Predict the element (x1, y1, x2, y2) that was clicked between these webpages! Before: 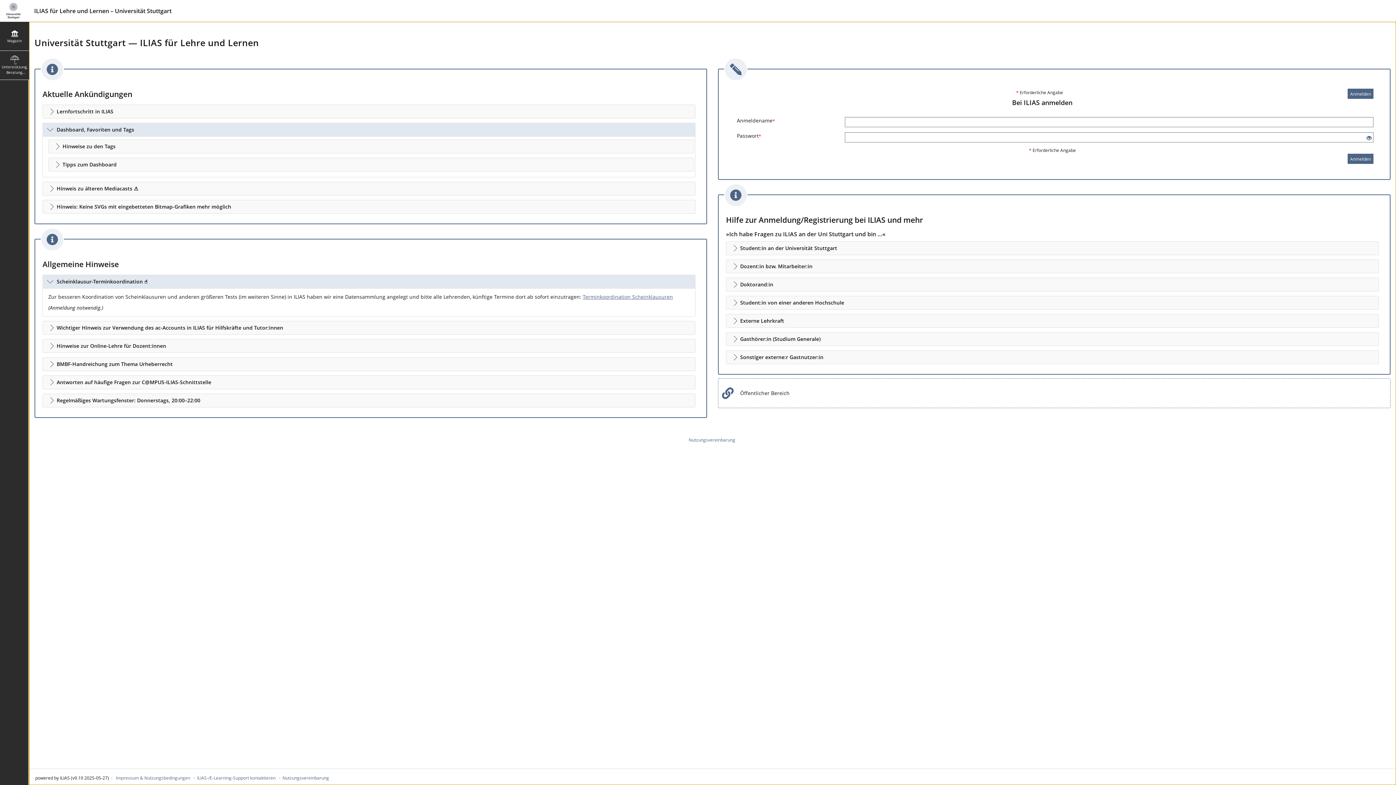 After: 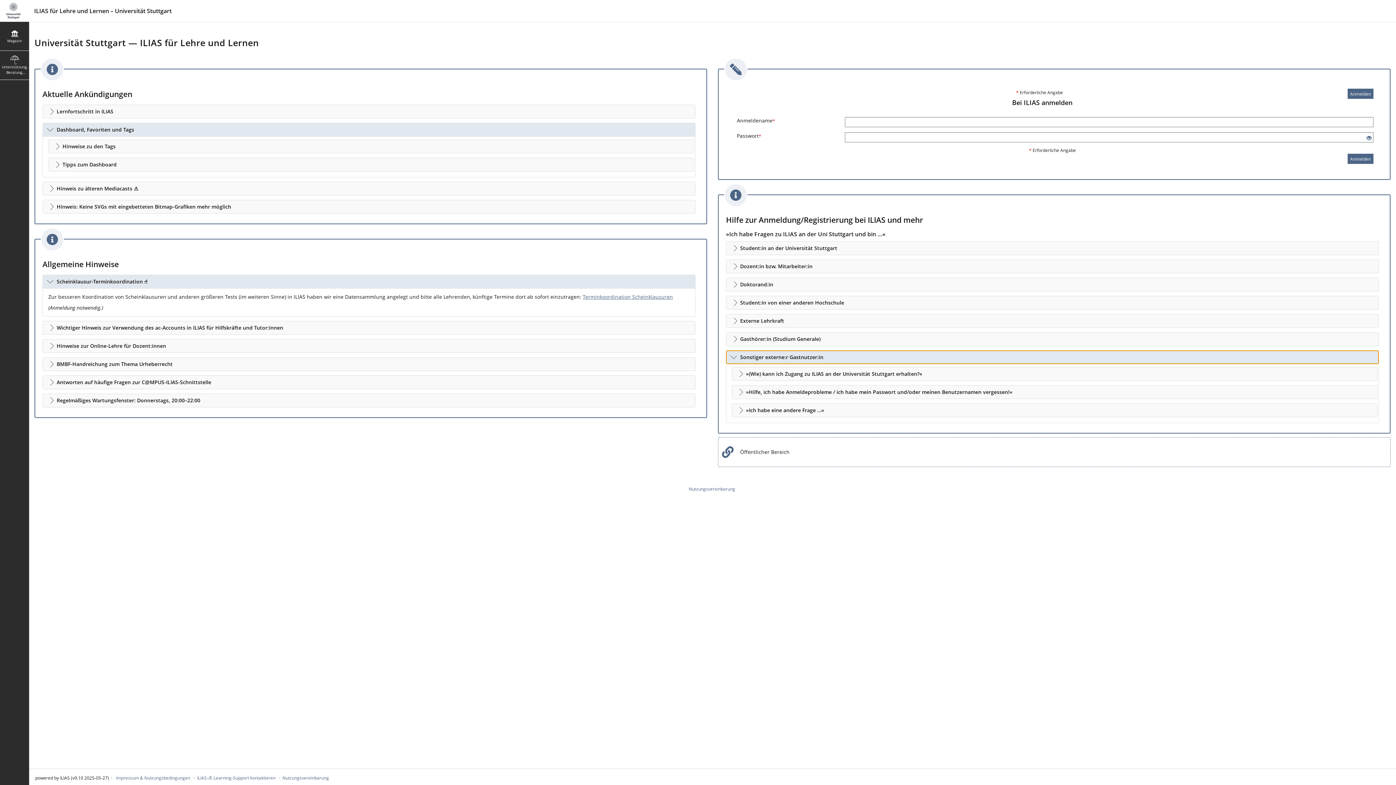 Action: bbox: (726, 350, 1379, 364) label: Sonstiger externe:r Gastnutzer:in